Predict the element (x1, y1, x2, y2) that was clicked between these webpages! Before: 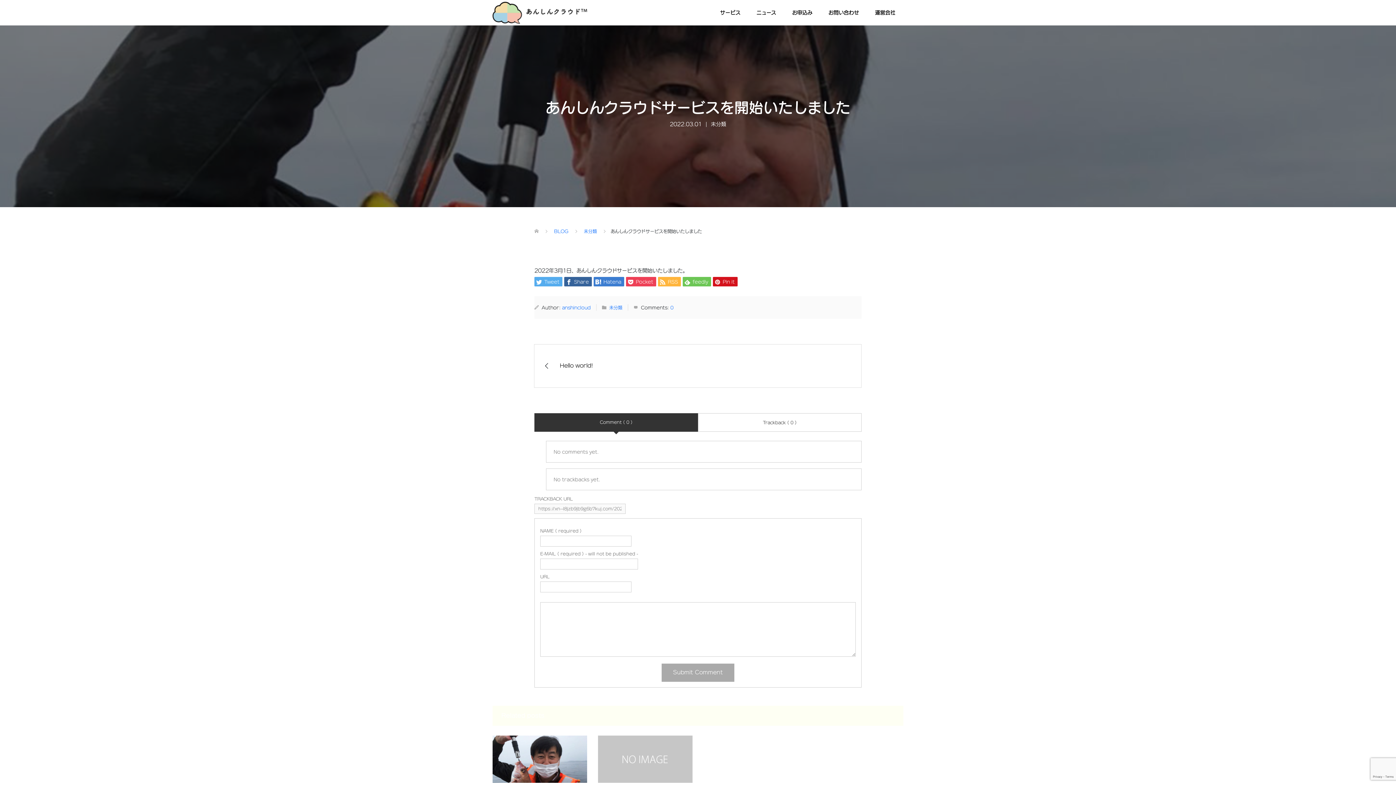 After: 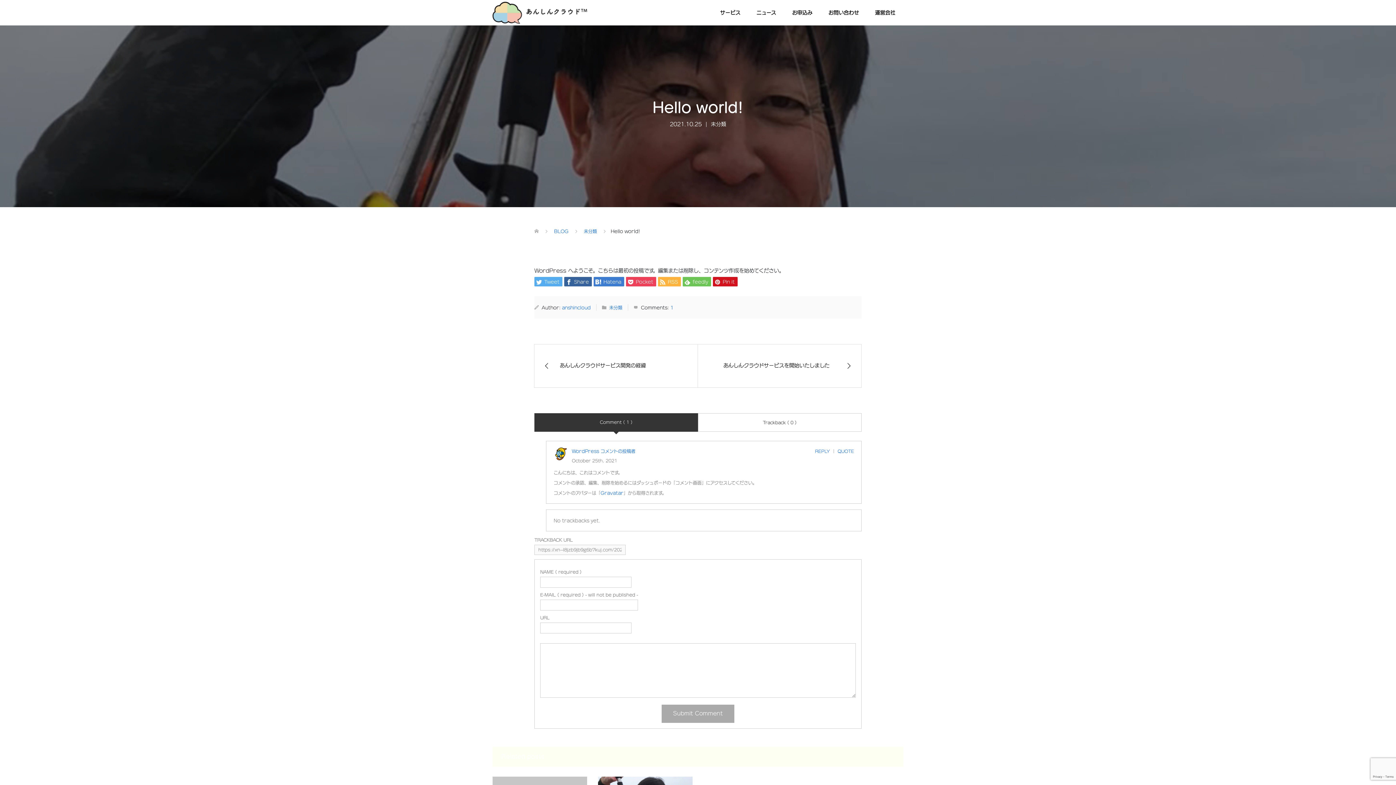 Action: label: Hello world! bbox: (534, 344, 861, 387)